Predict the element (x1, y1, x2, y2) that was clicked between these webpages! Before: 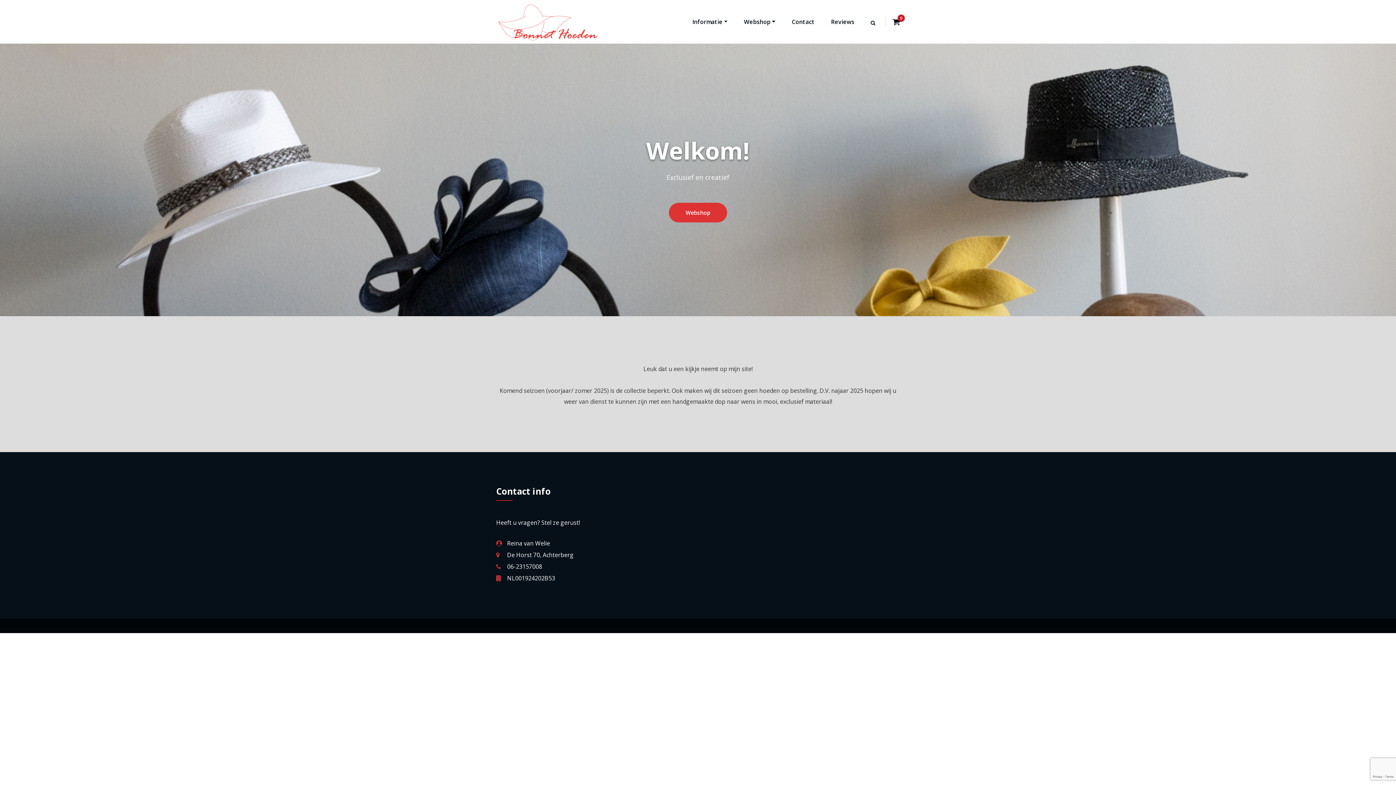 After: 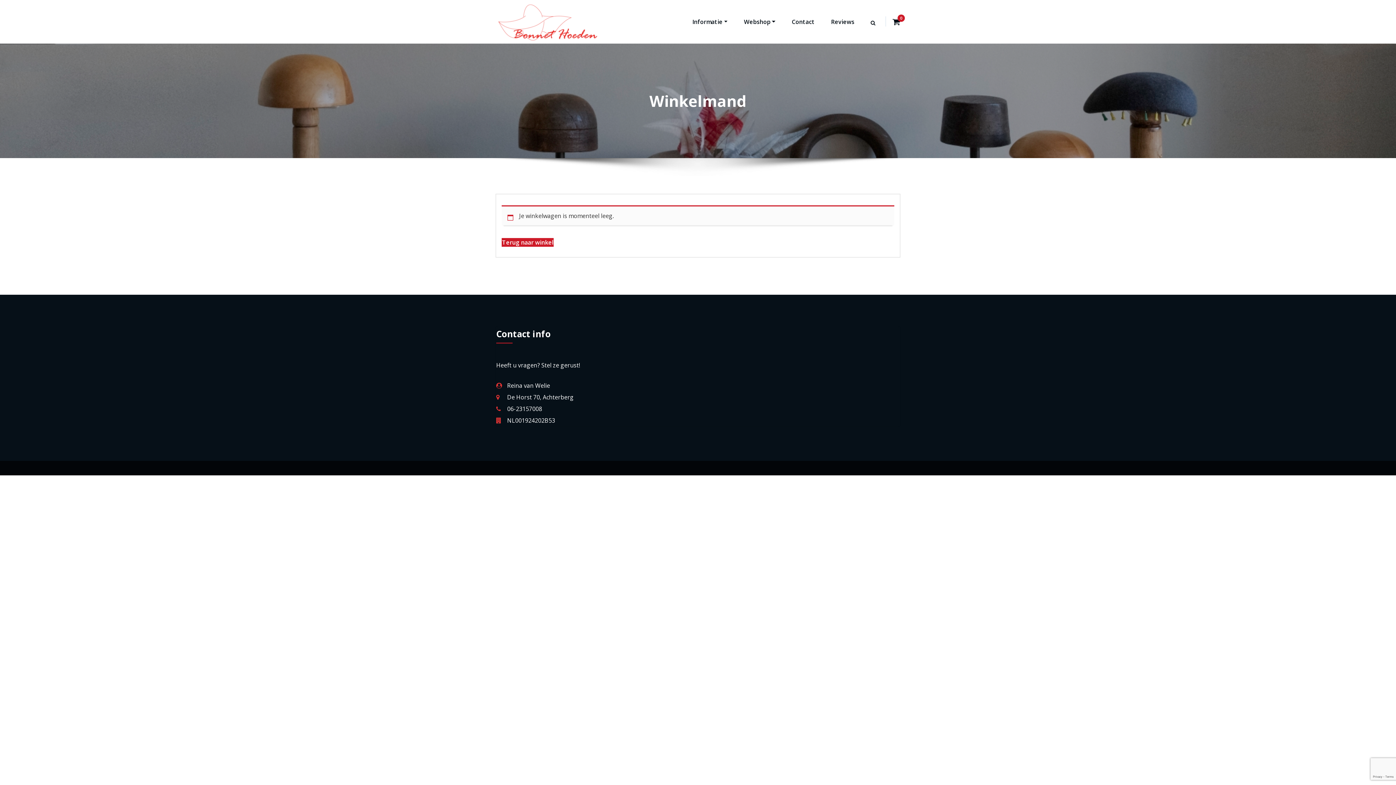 Action: bbox: (892, 16, 900, 26)